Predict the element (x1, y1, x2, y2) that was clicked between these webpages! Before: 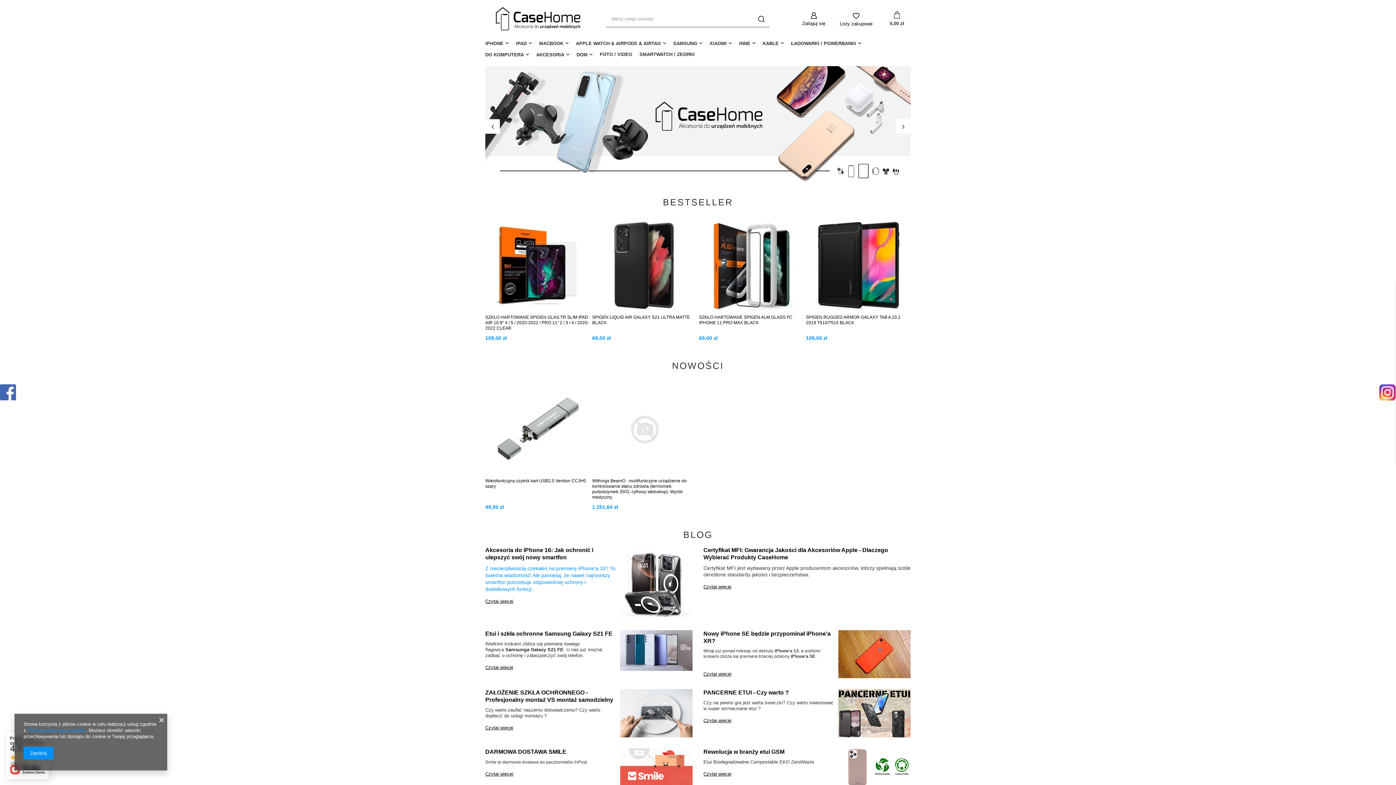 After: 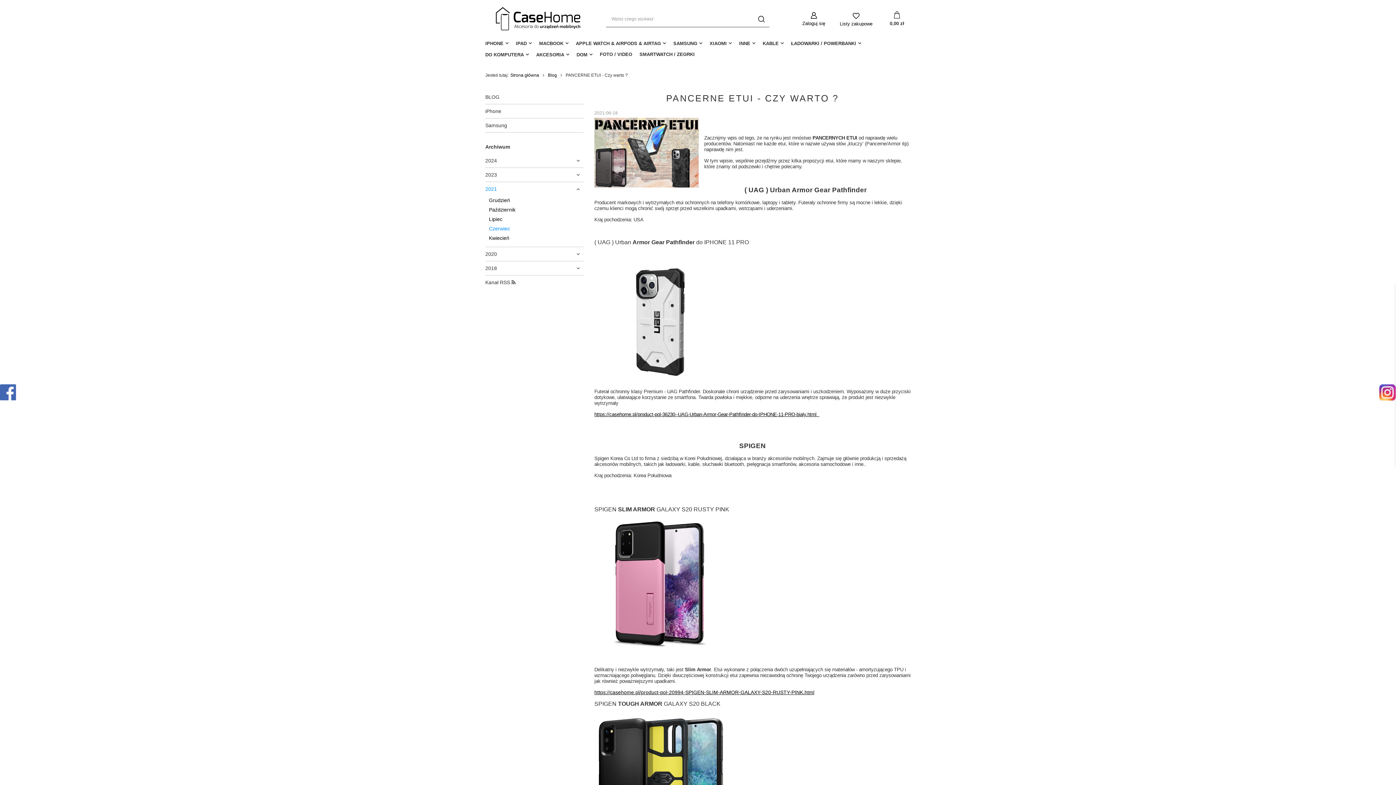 Action: bbox: (838, 689, 910, 737)